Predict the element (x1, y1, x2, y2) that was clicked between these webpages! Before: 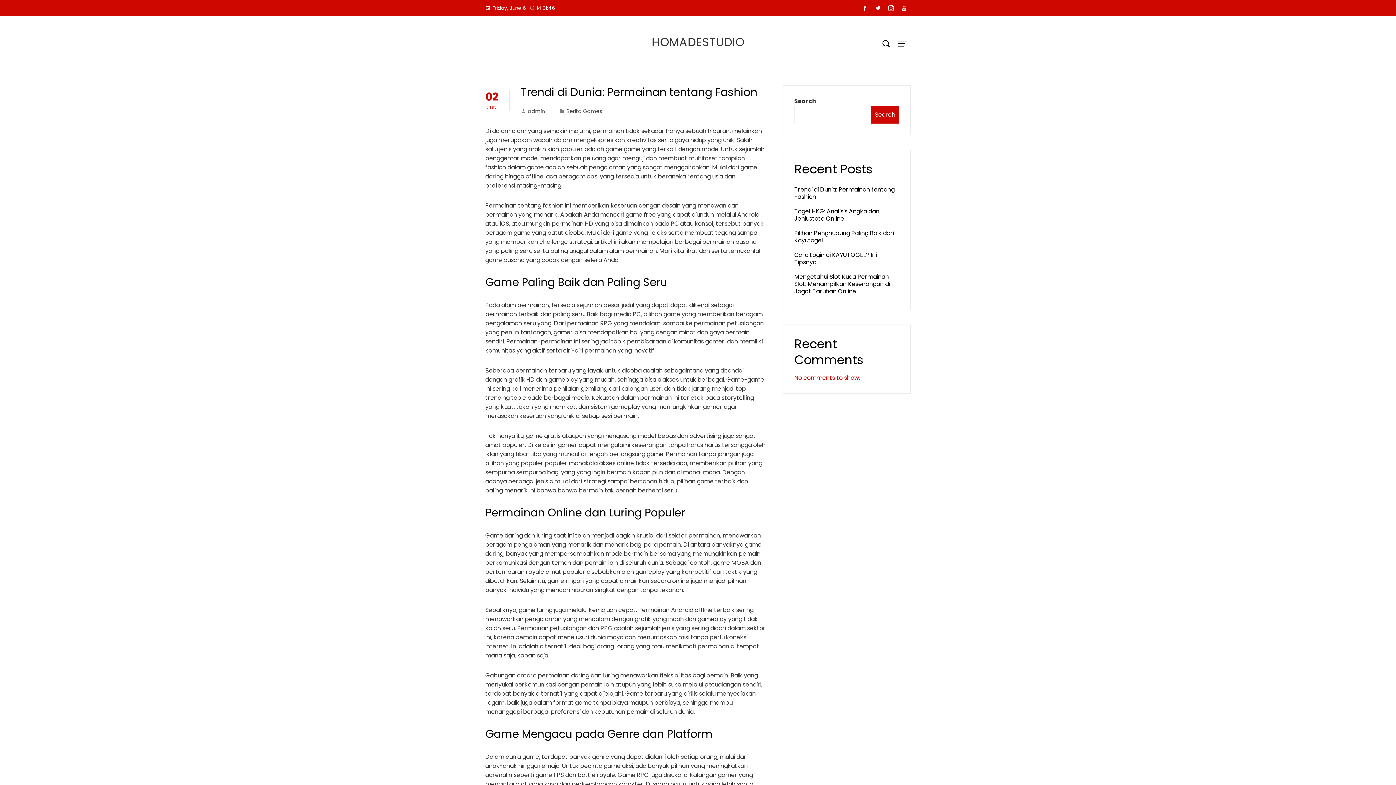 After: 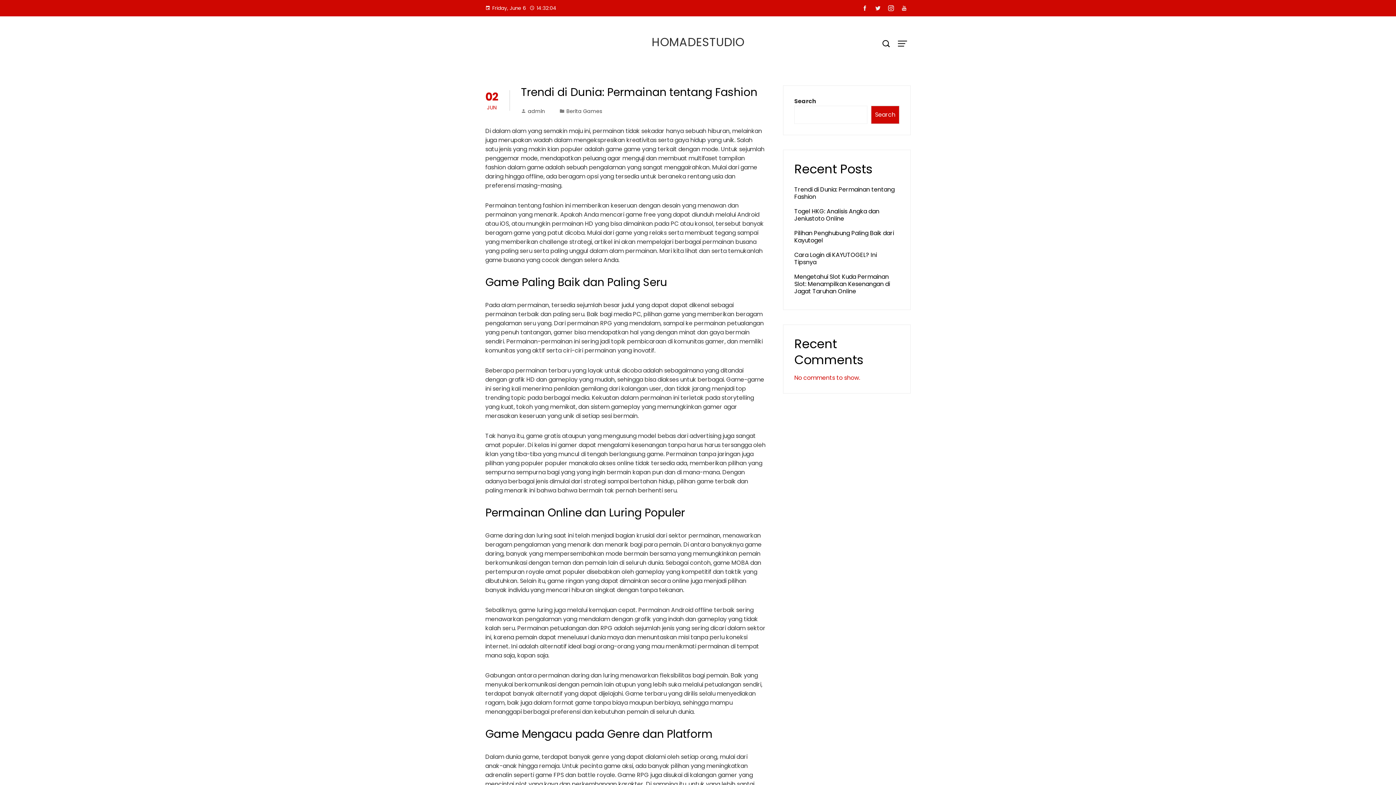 Action: bbox: (871, 2, 884, 14)